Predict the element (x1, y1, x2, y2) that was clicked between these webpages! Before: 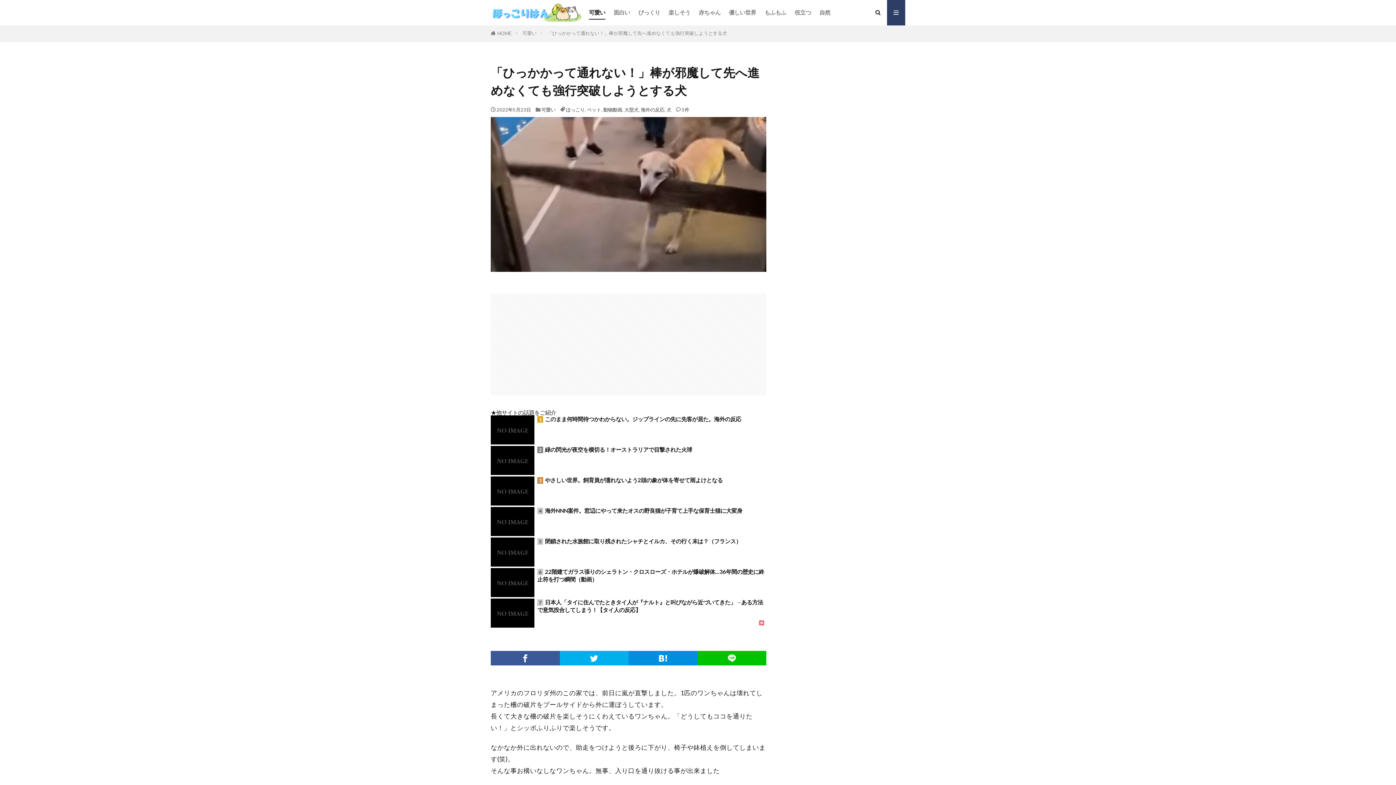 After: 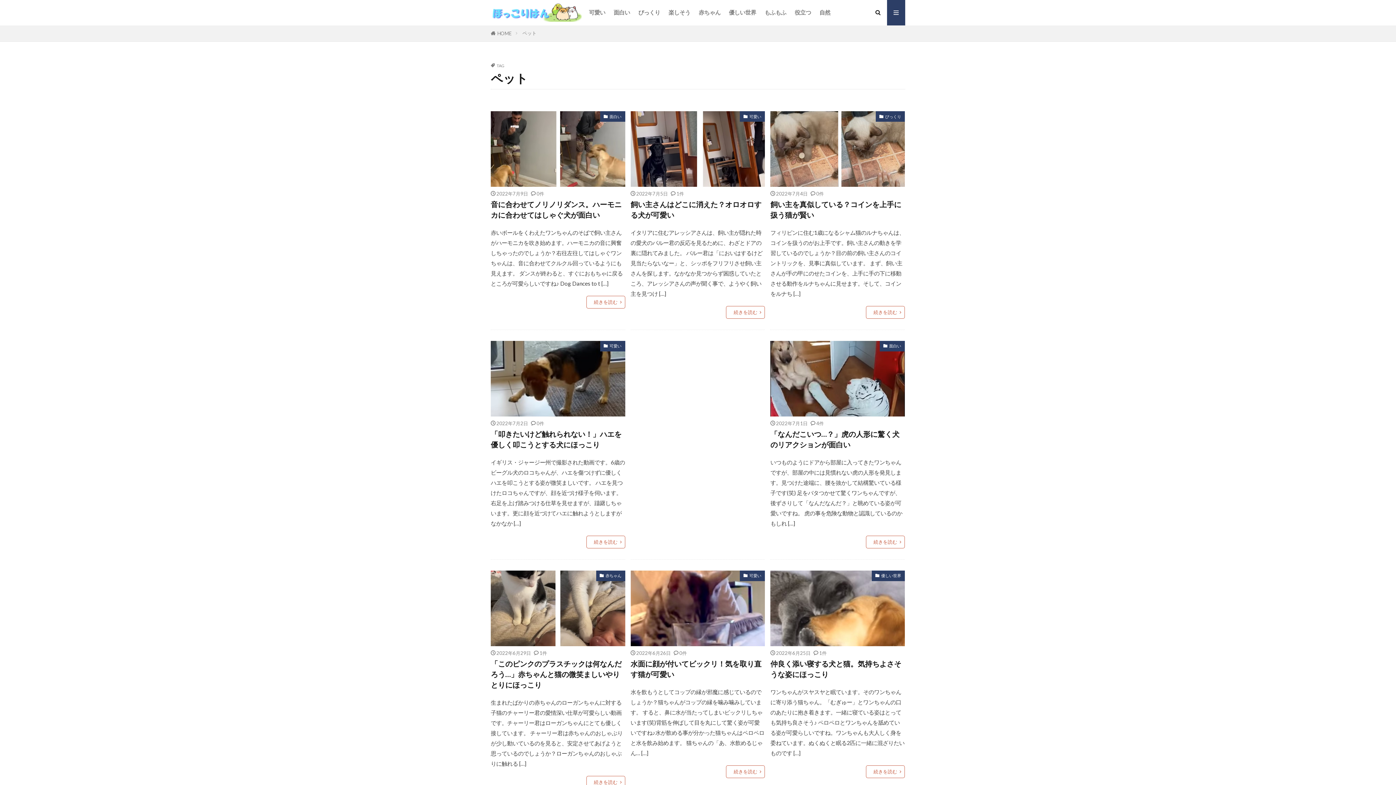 Action: bbox: (587, 106, 601, 112) label: ペット